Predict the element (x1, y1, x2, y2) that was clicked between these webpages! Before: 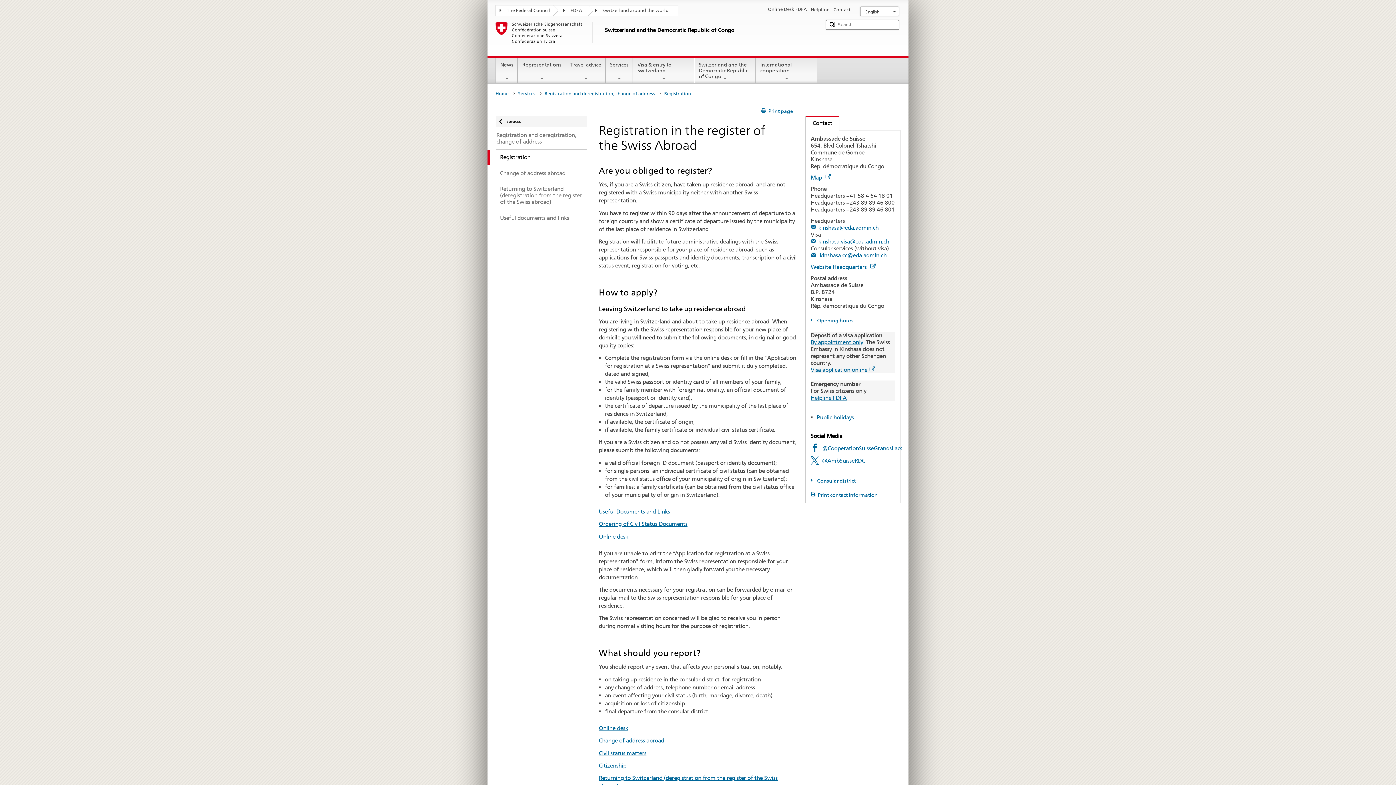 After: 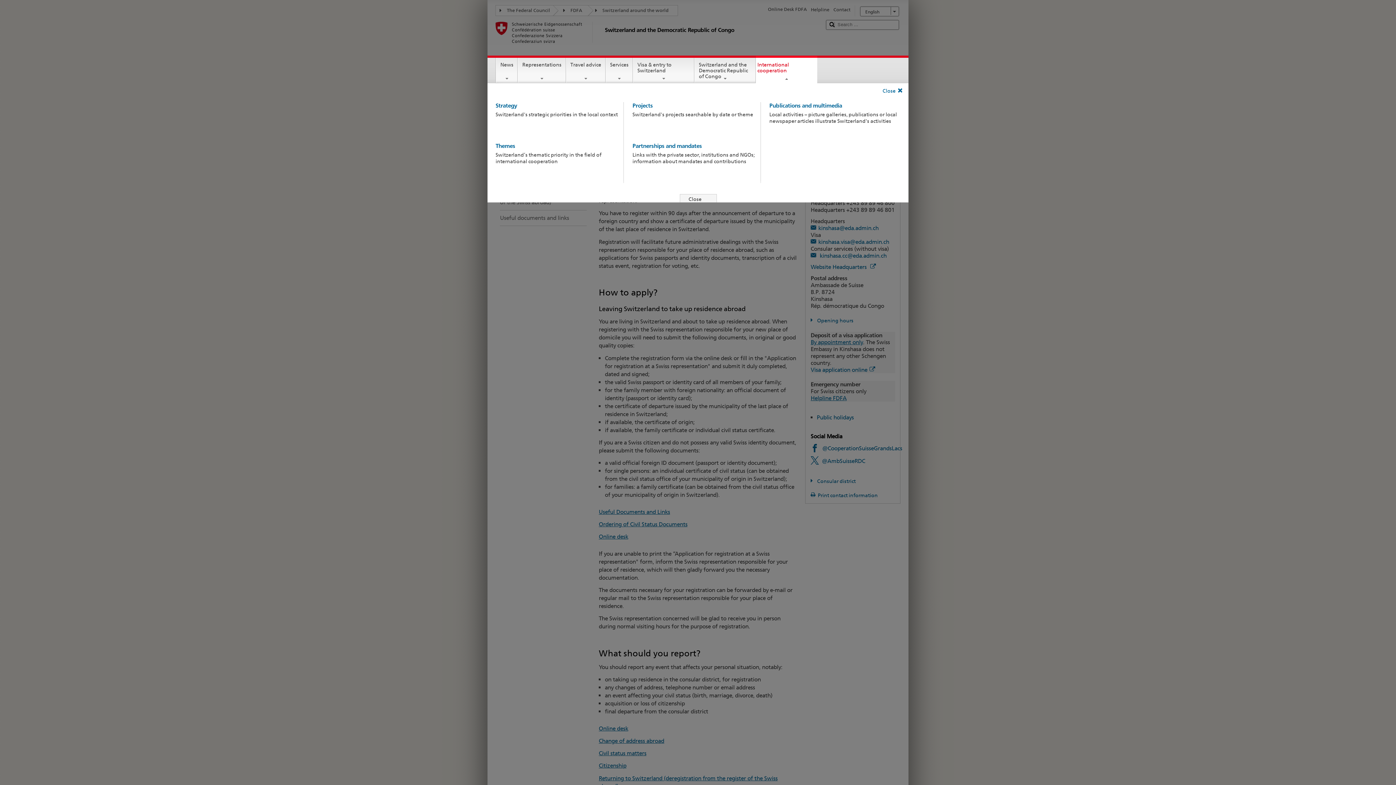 Action: bbox: (756, 57, 817, 81) label: International cooperation